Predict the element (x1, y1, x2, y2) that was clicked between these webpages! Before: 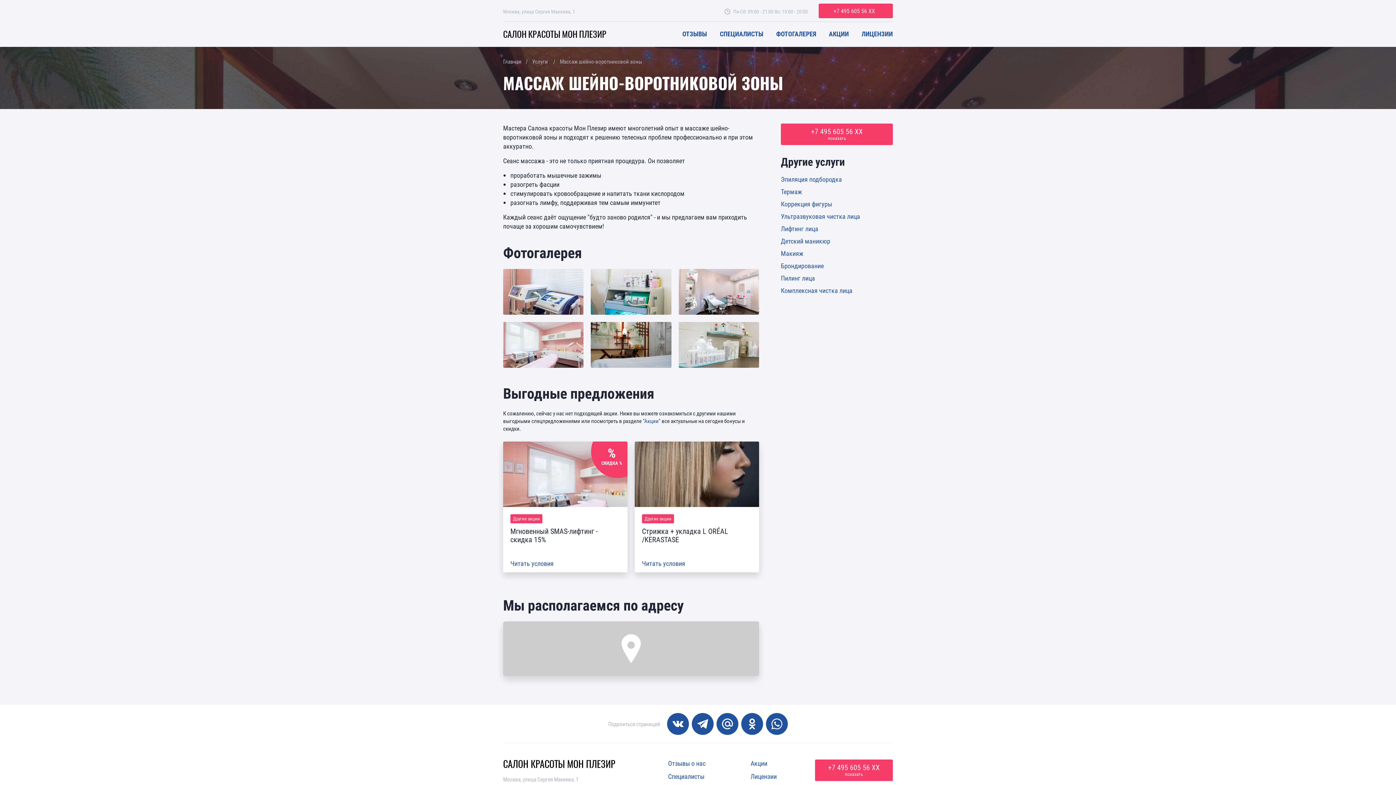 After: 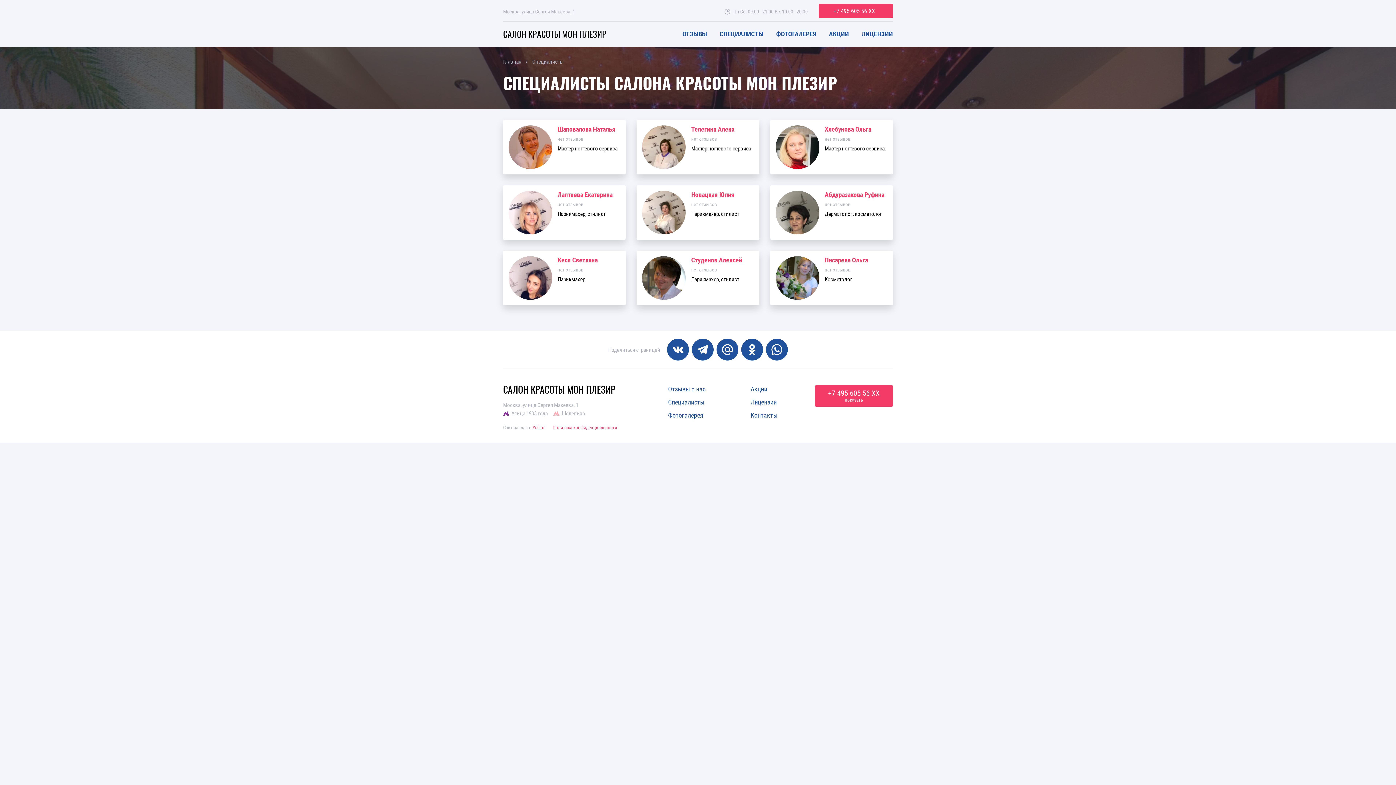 Action: label: Специалисты bbox: (668, 772, 704, 781)